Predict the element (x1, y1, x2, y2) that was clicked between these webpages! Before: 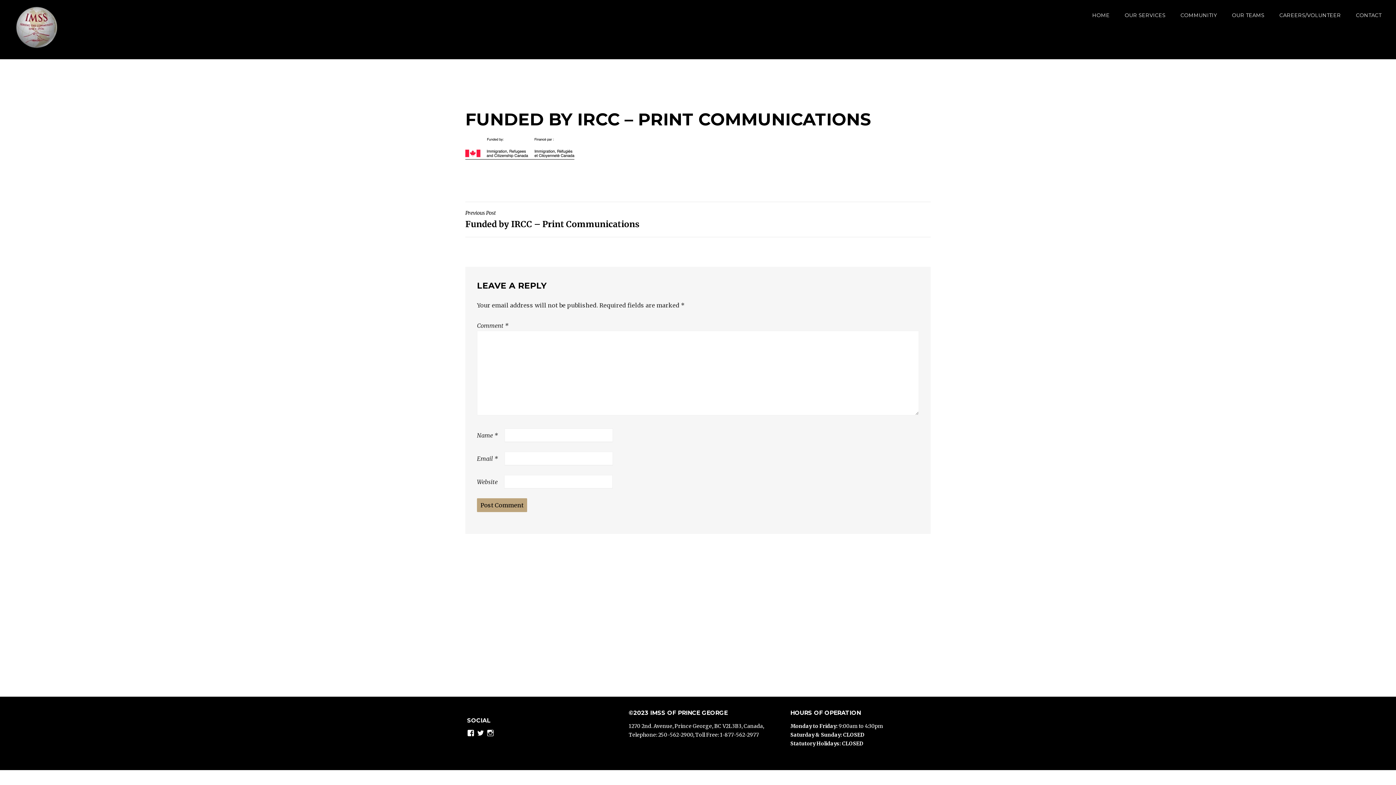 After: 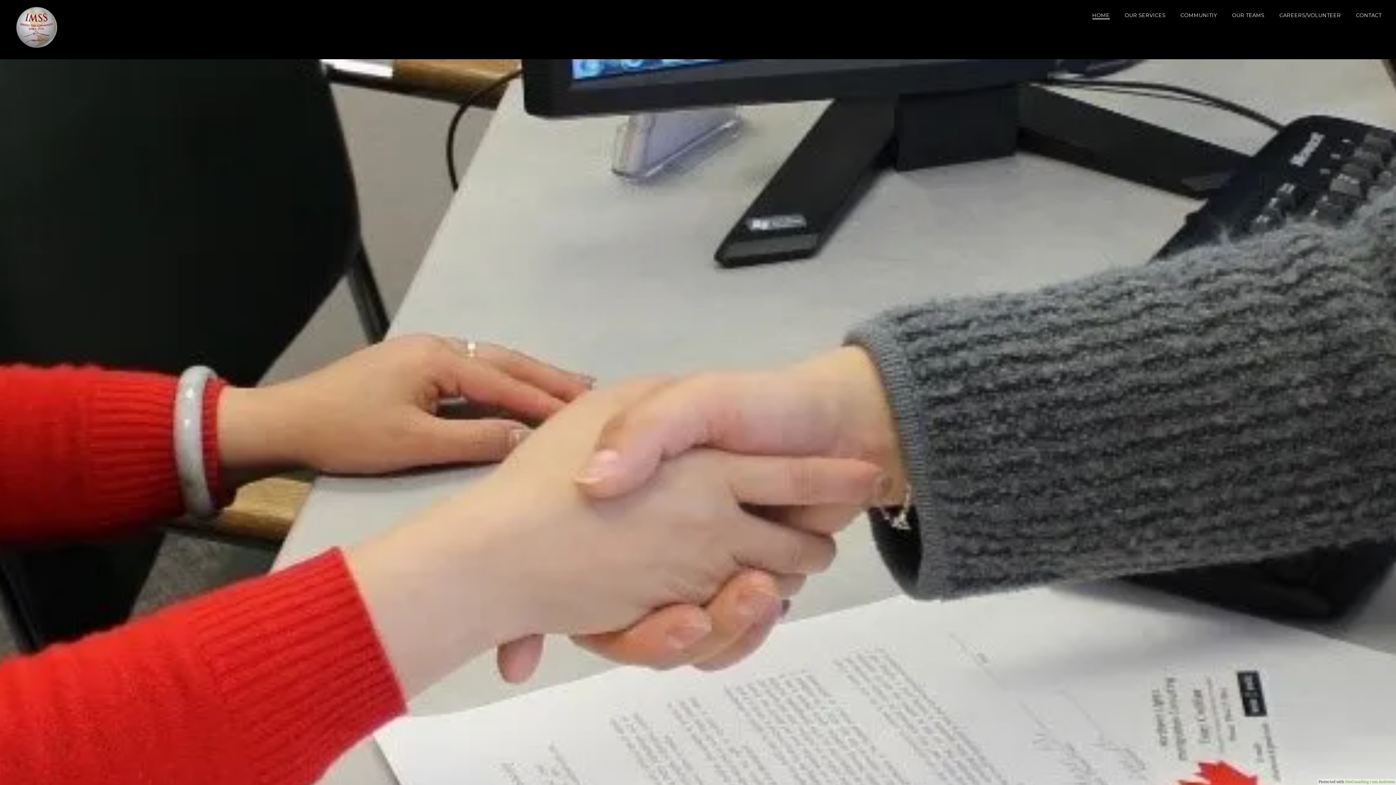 Action: bbox: (1092, 12, 1110, 18) label: HOME